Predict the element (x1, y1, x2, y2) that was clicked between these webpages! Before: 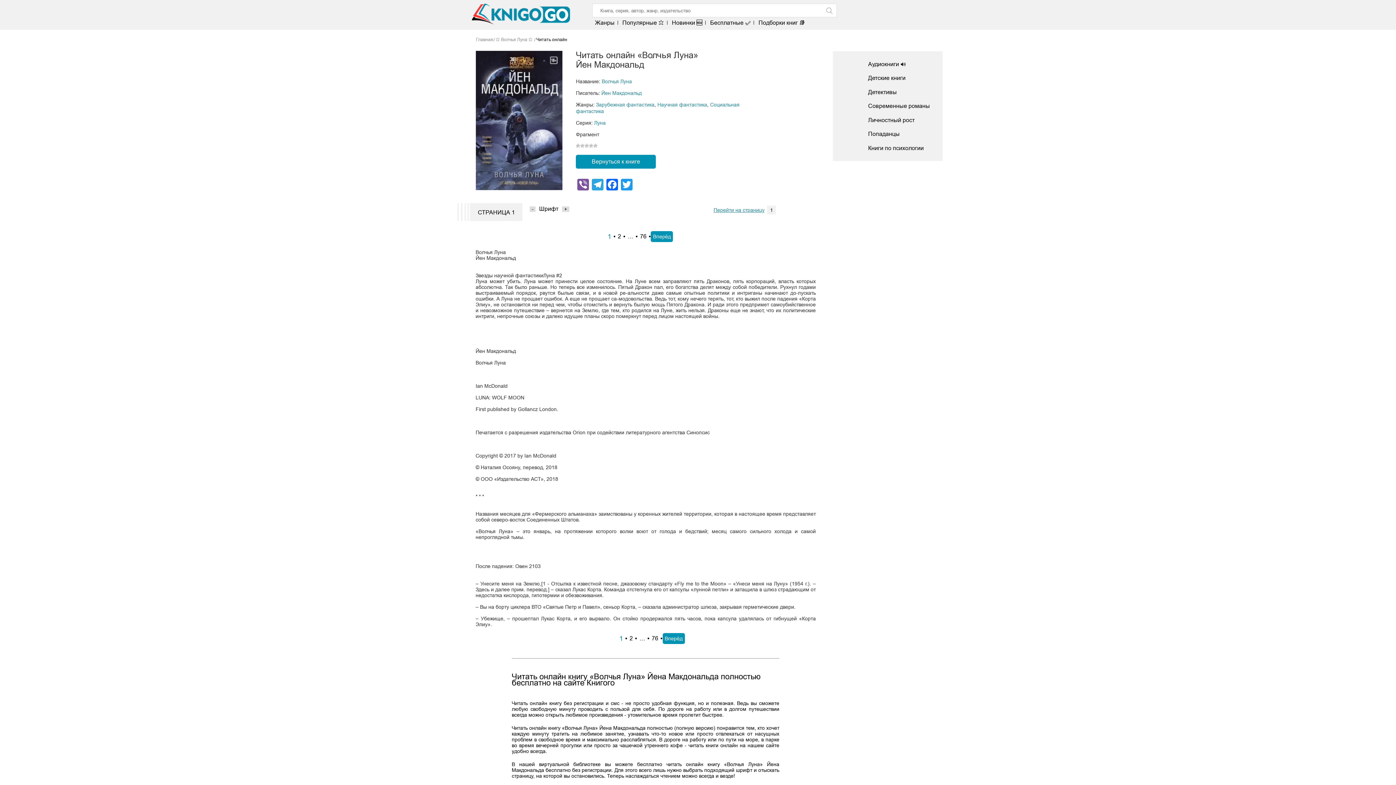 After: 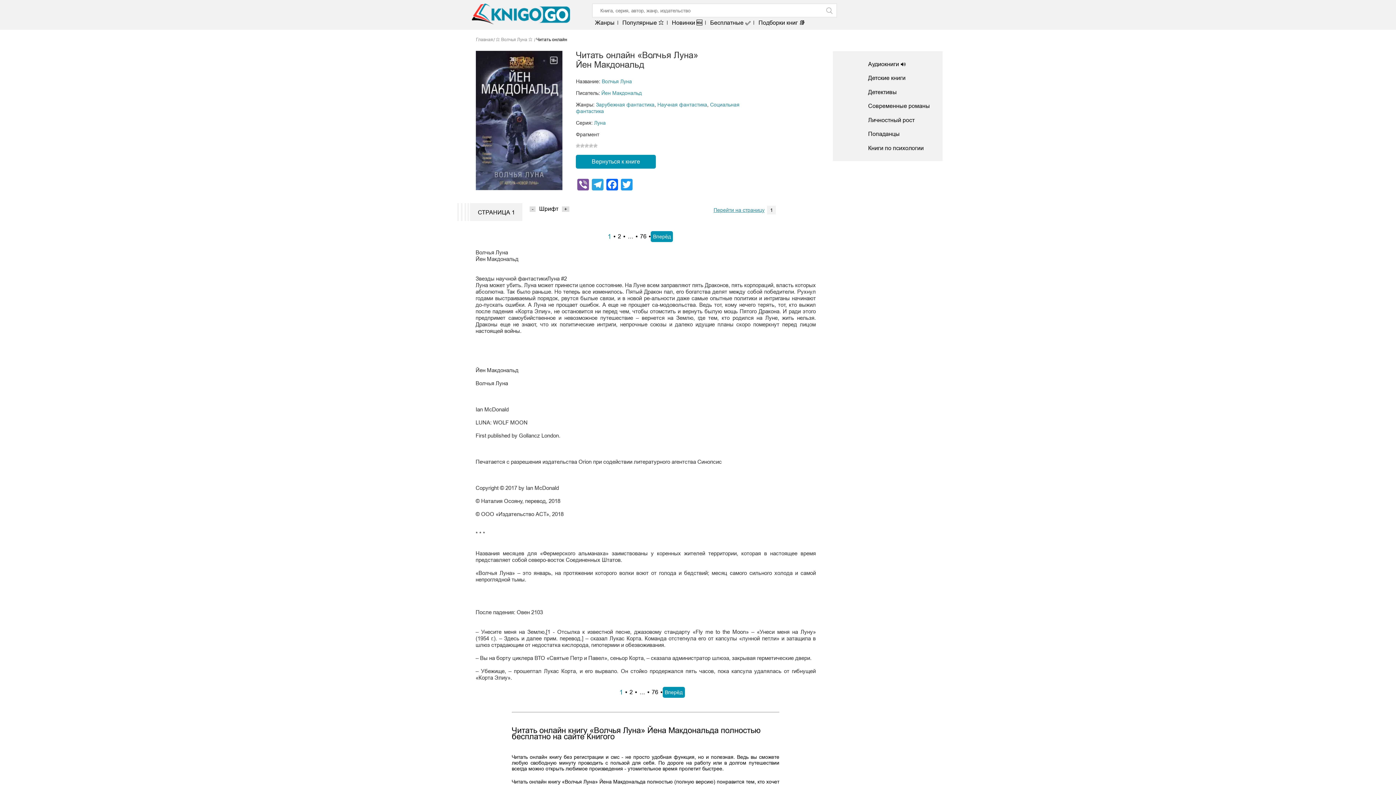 Action: bbox: (562, 206, 569, 212) label: +